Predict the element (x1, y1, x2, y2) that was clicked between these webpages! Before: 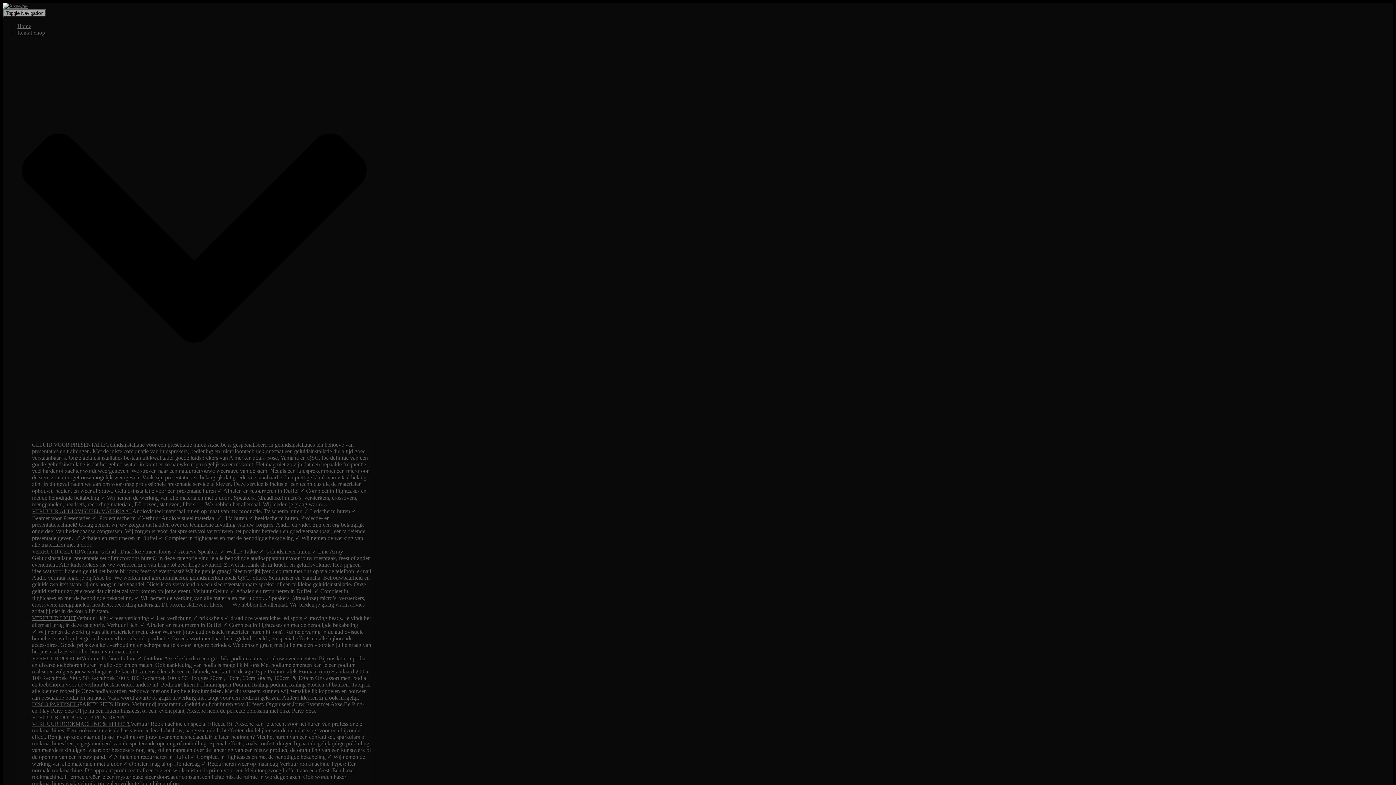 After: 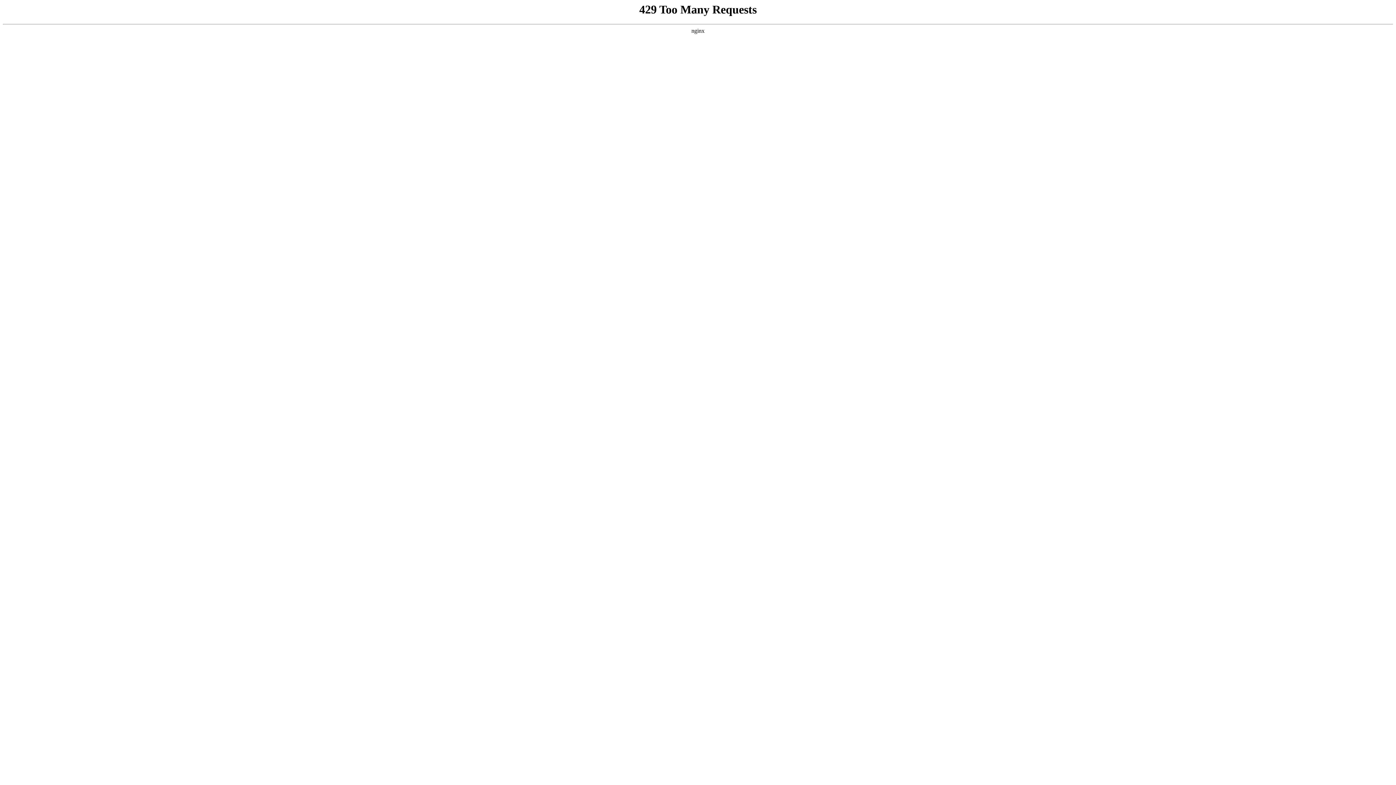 Action: bbox: (32, 508, 132, 514) label: VERHUUR AUDIOVISUEEL MATERIAAL